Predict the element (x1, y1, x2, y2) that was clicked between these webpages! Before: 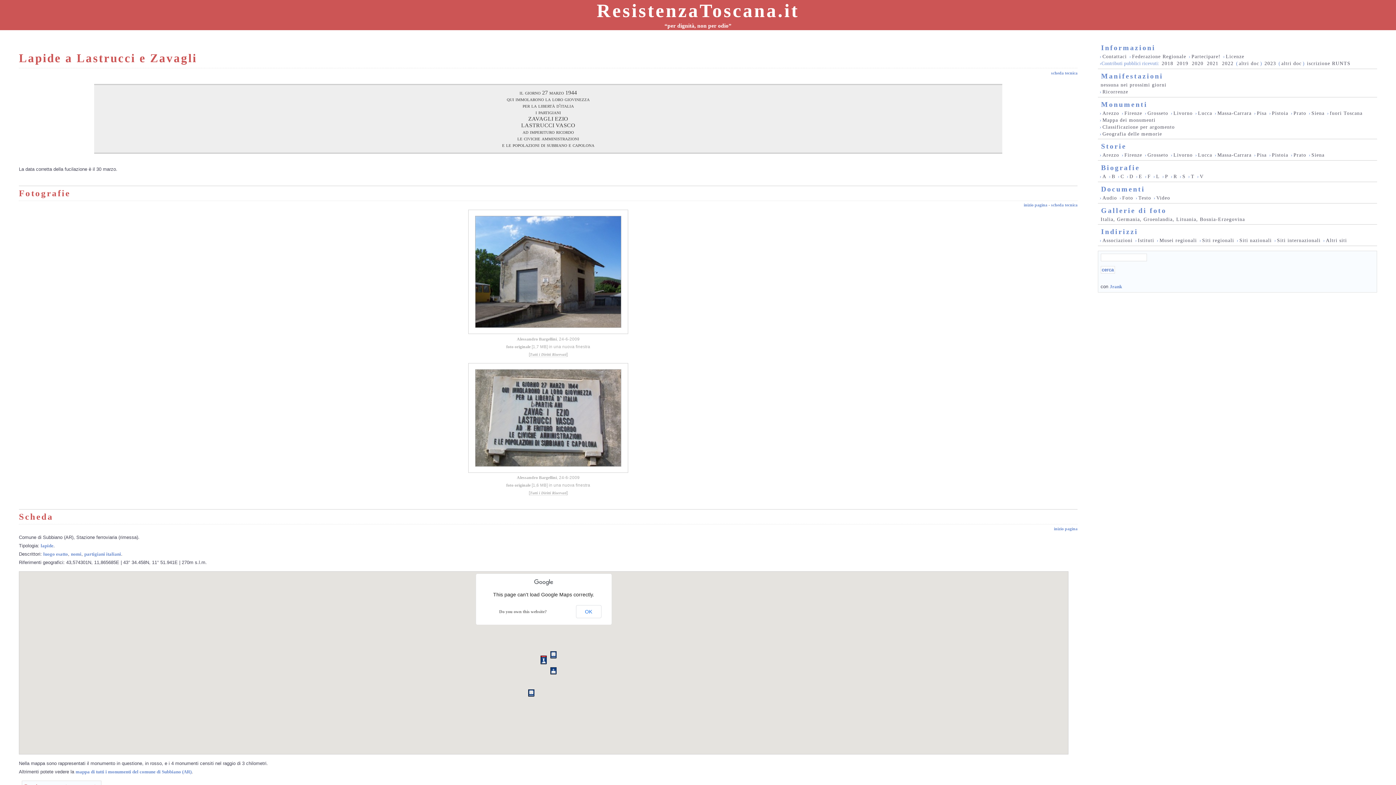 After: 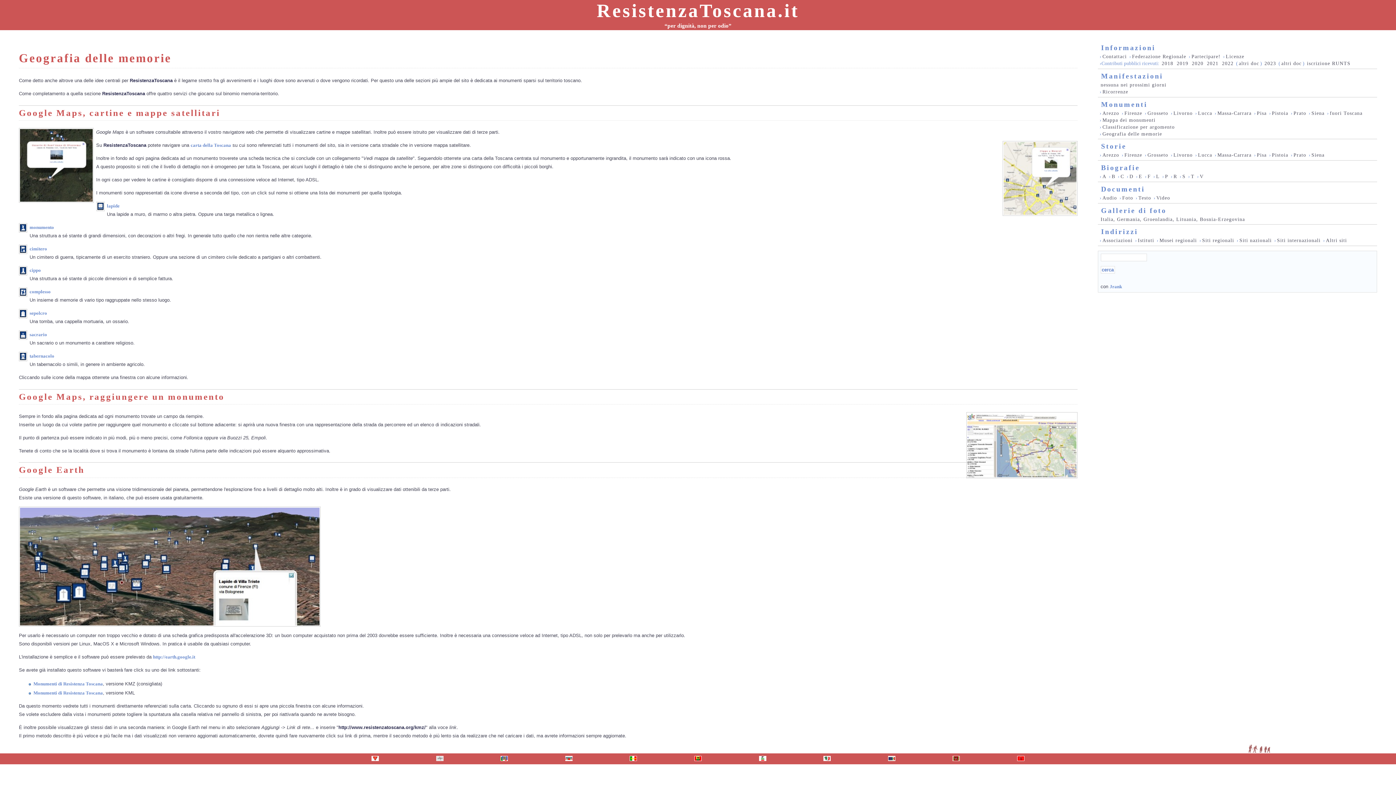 Action: label: Geografia delle memorie bbox: (1101, 131, 1163, 137)